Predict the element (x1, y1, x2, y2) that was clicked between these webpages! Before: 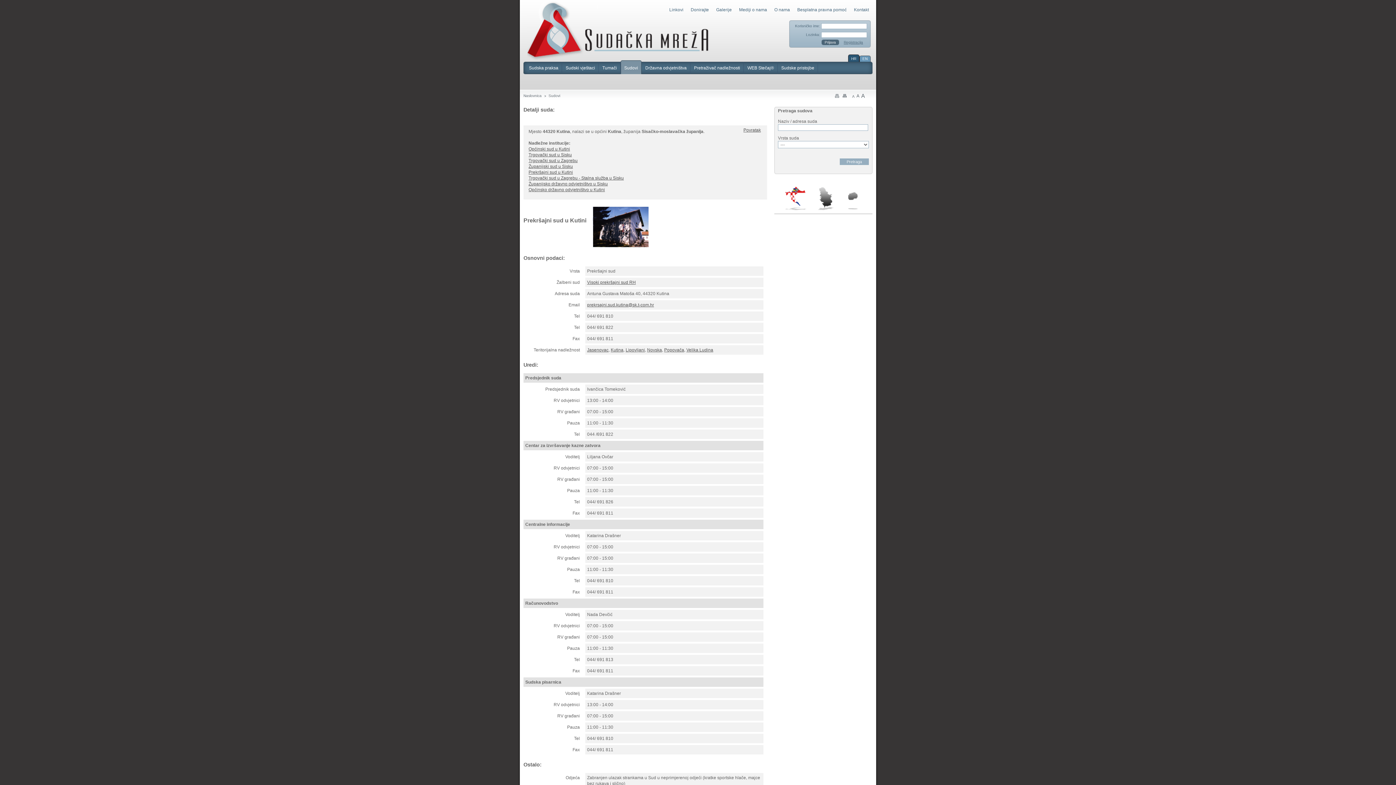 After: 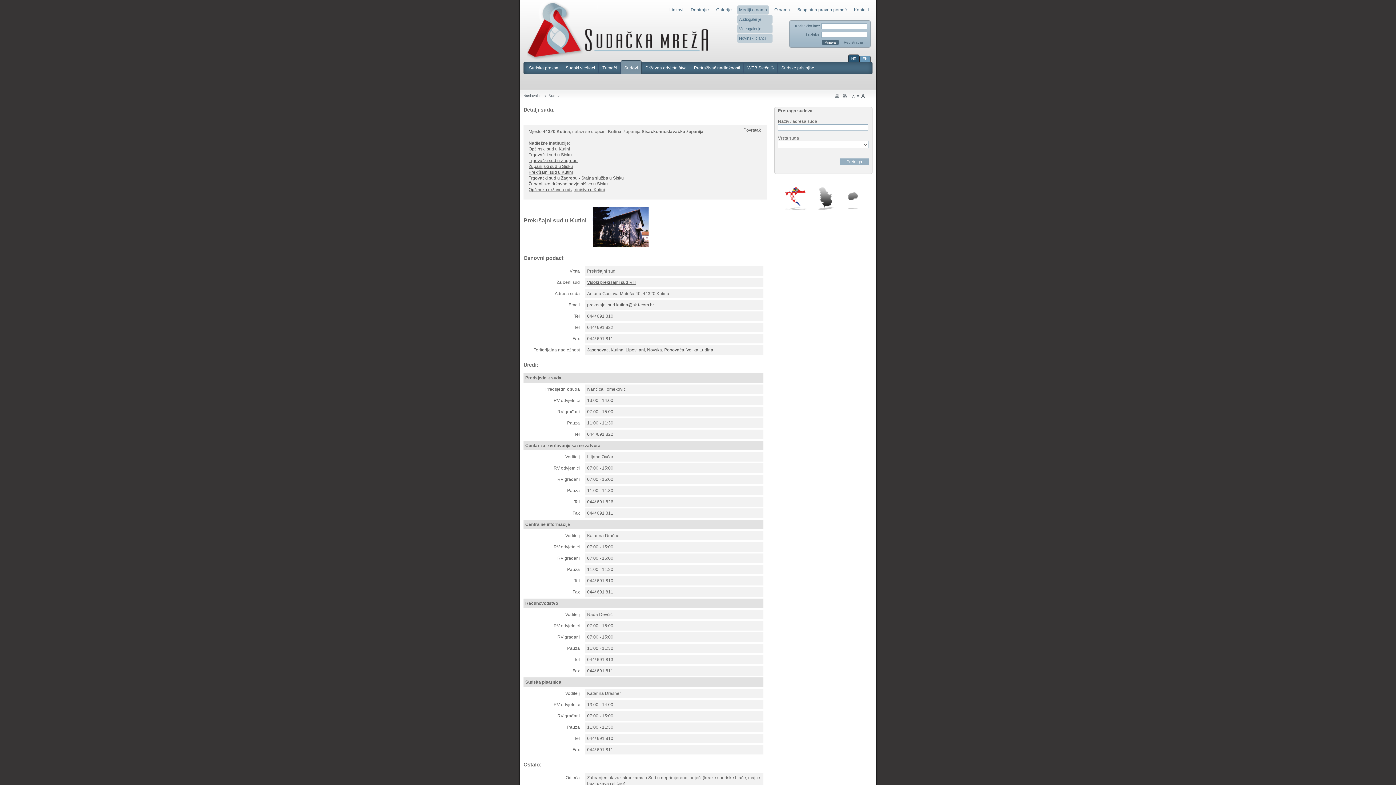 Action: bbox: (739, 5, 769, 14) label: Mediji o nama